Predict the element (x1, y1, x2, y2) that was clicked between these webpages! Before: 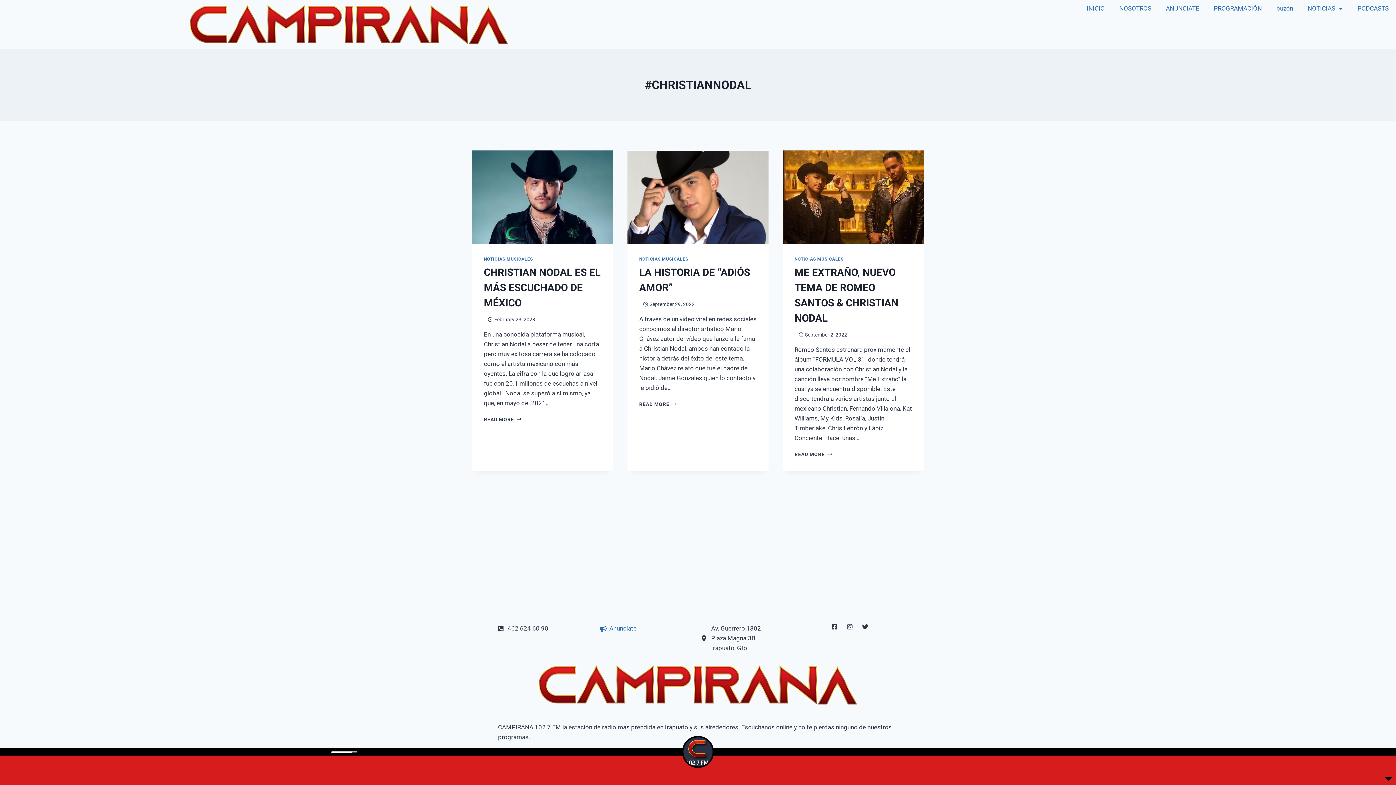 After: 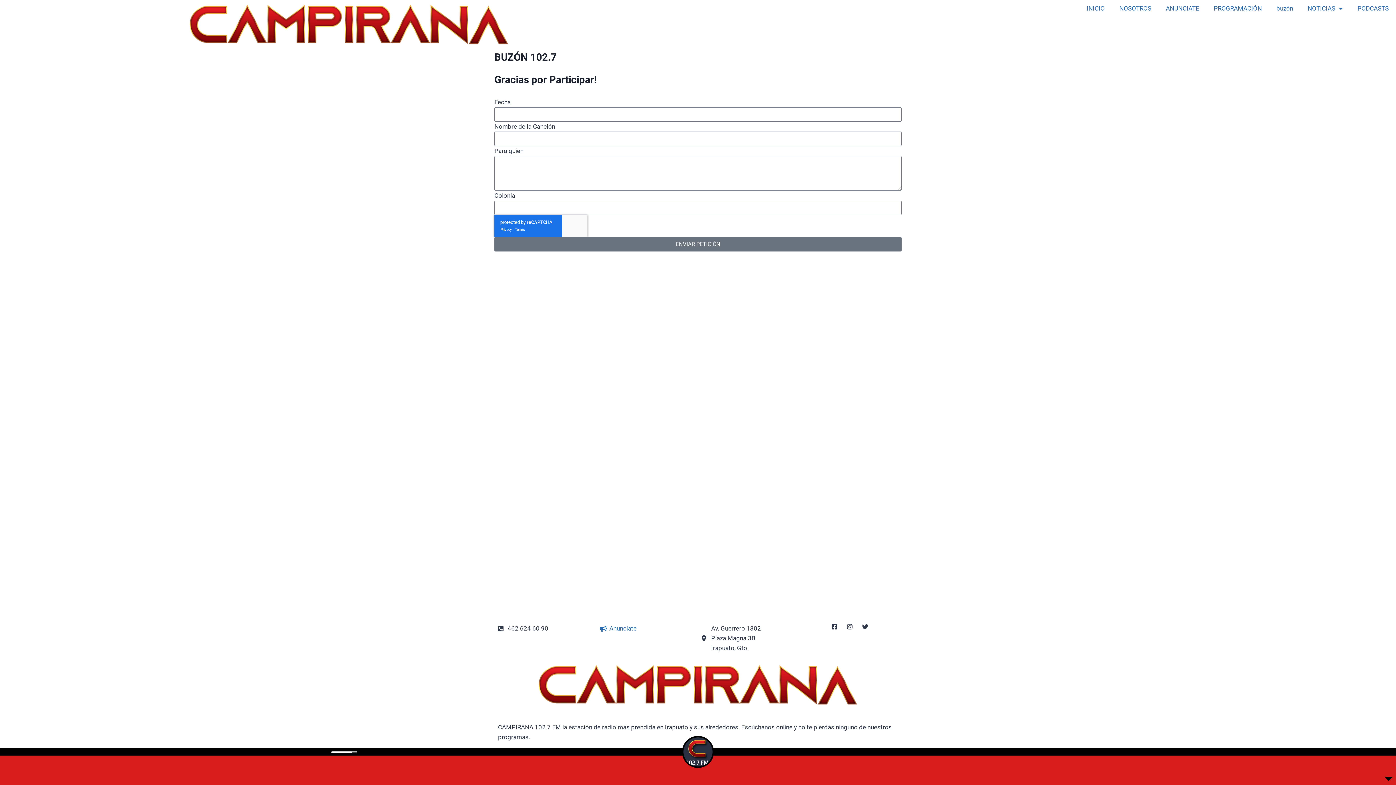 Action: label: buzón bbox: (1269, 0, 1300, 16)